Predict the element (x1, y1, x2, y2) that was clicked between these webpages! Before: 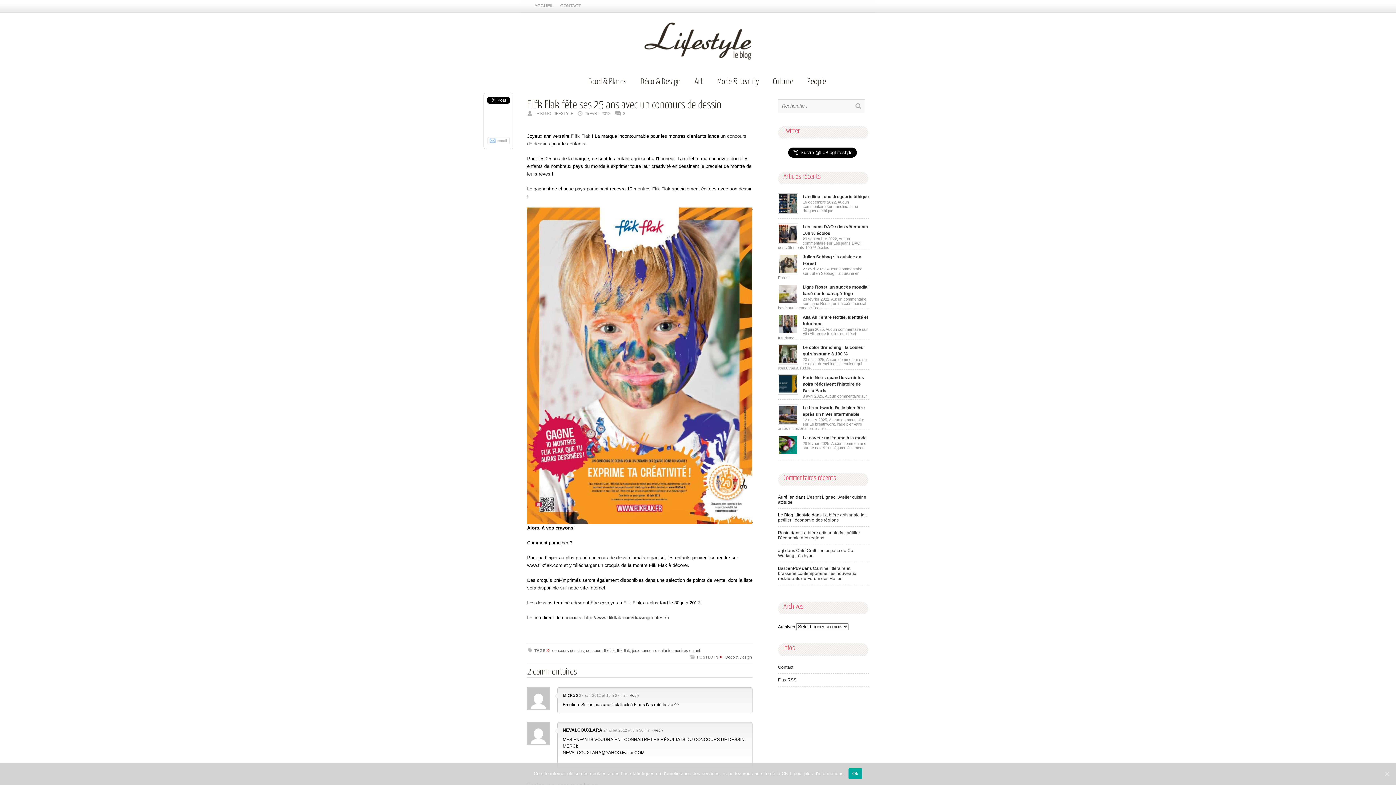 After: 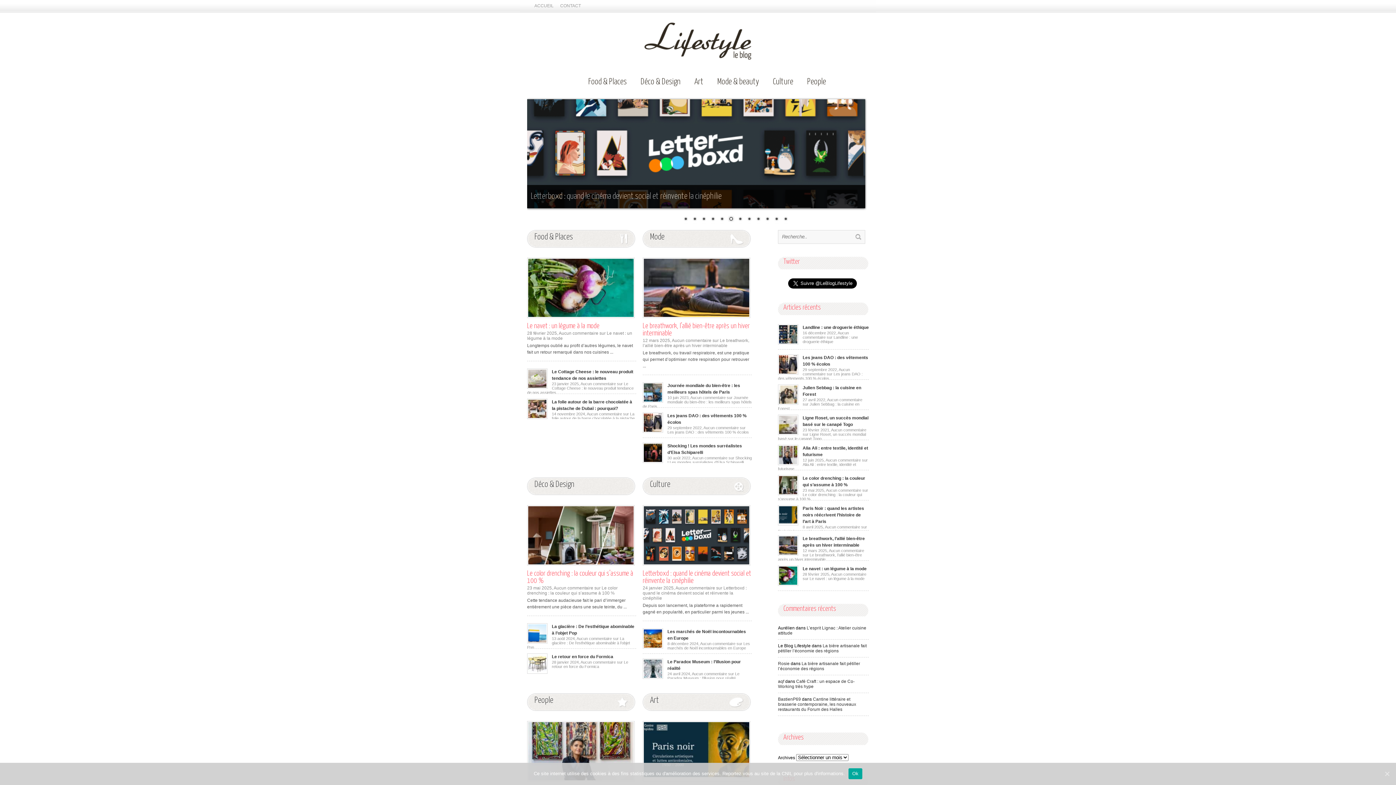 Action: bbox: (534, 0, 553, 12) label: ACCUEIL